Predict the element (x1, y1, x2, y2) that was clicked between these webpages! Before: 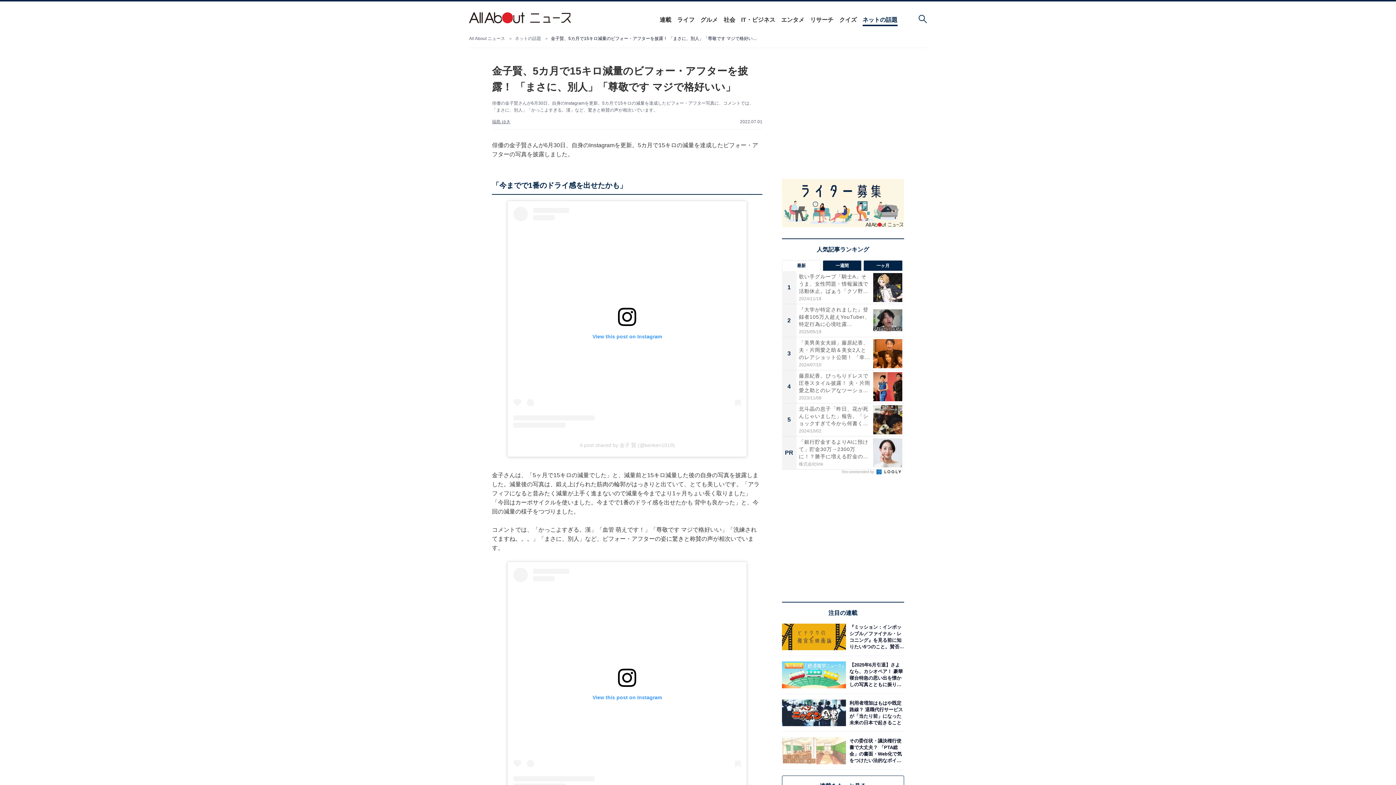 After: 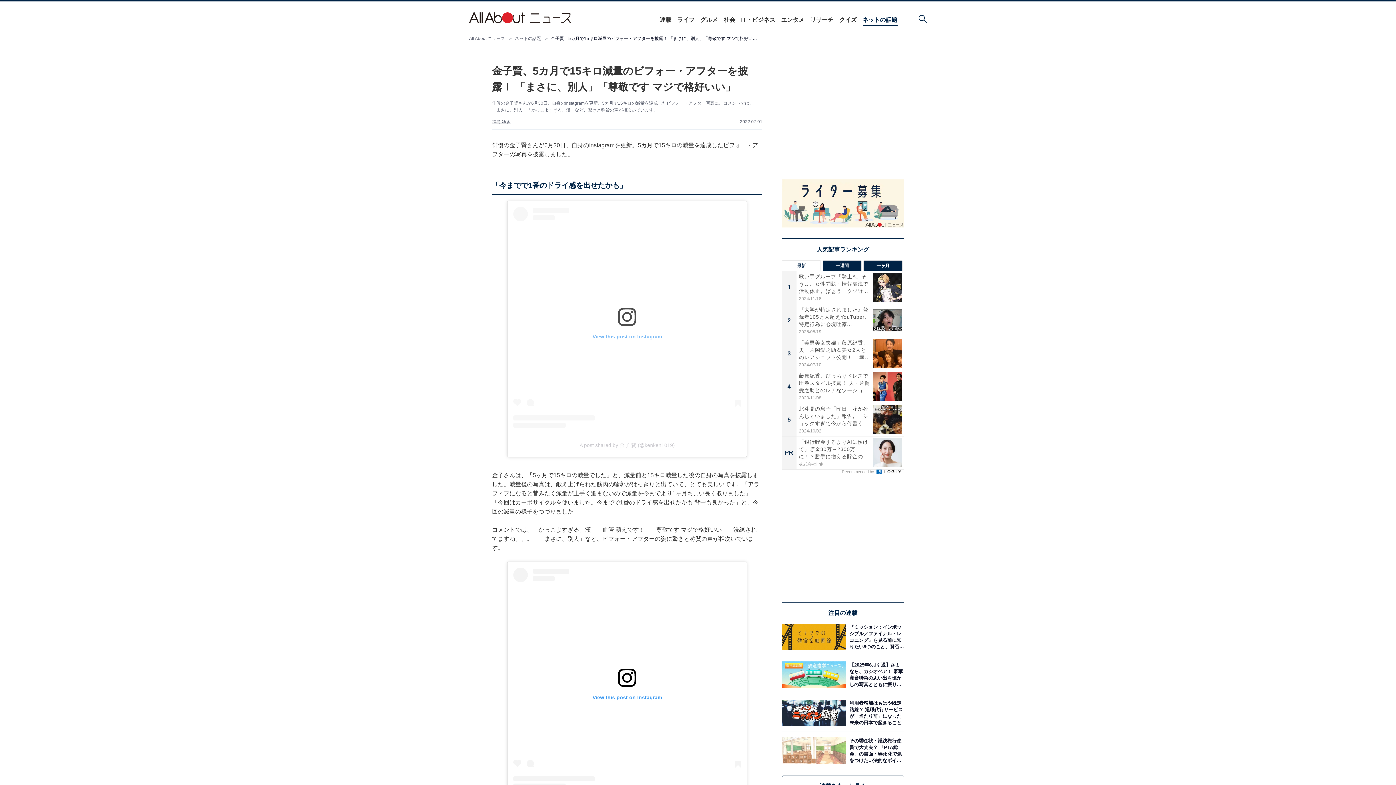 Action: label: View this post on Instagram bbox: (513, 206, 741, 436)